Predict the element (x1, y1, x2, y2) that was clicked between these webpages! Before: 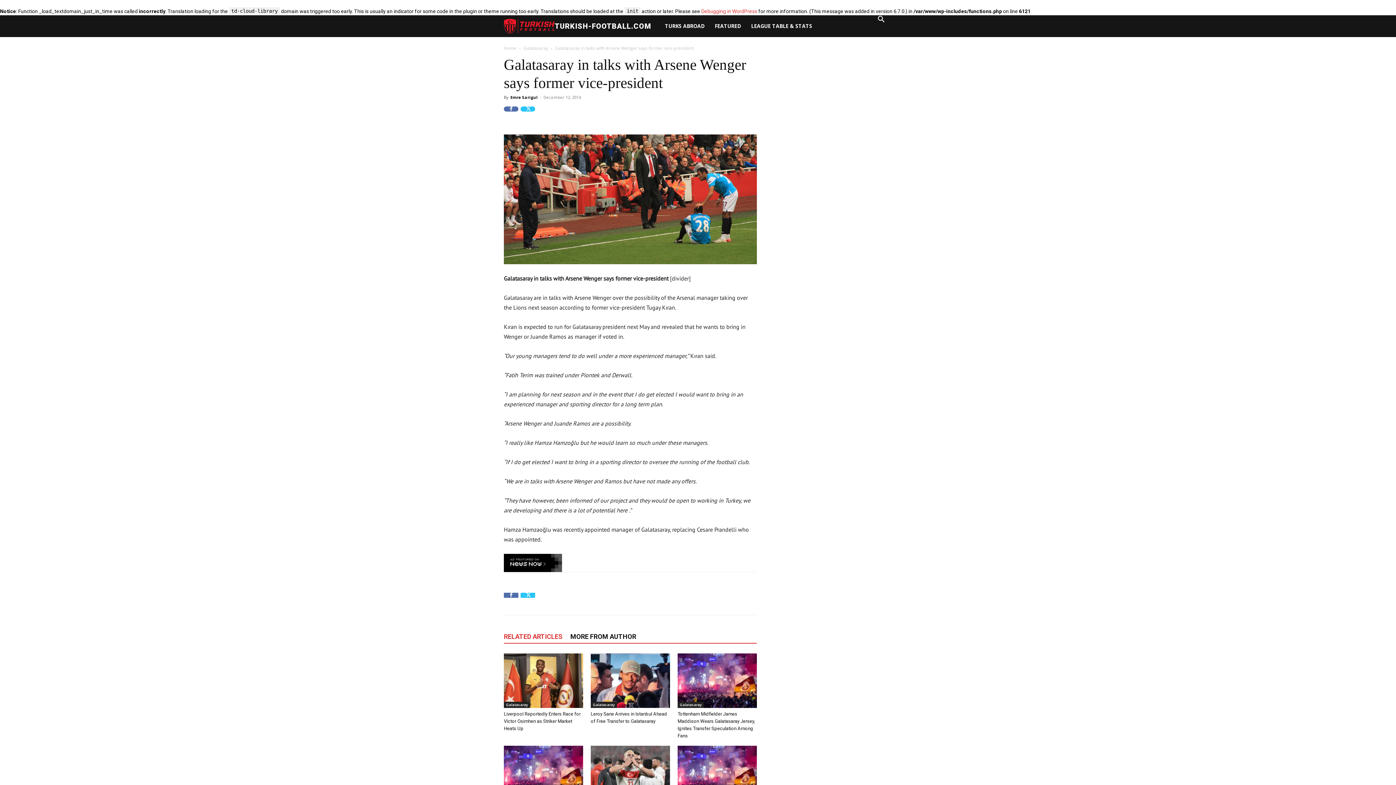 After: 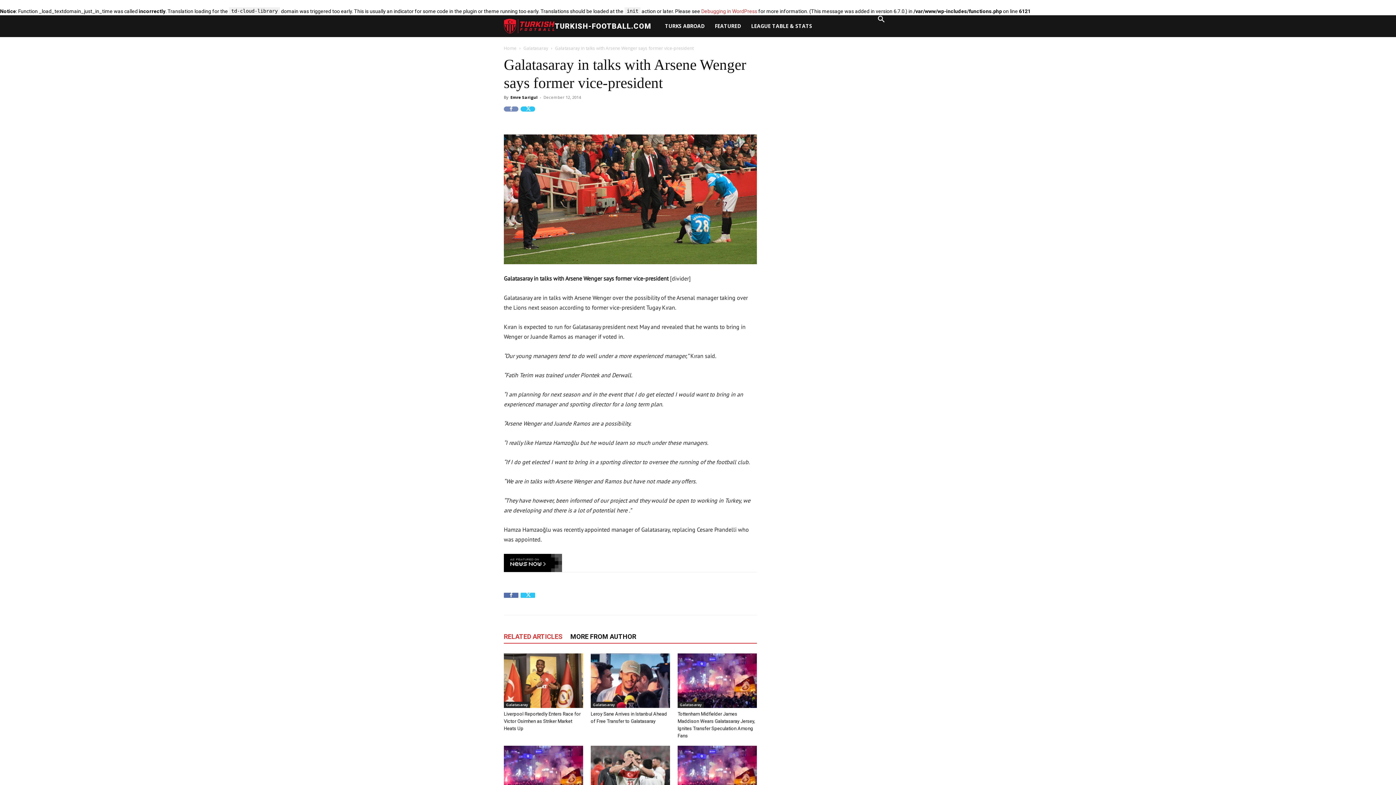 Action: bbox: (504, 106, 518, 121)